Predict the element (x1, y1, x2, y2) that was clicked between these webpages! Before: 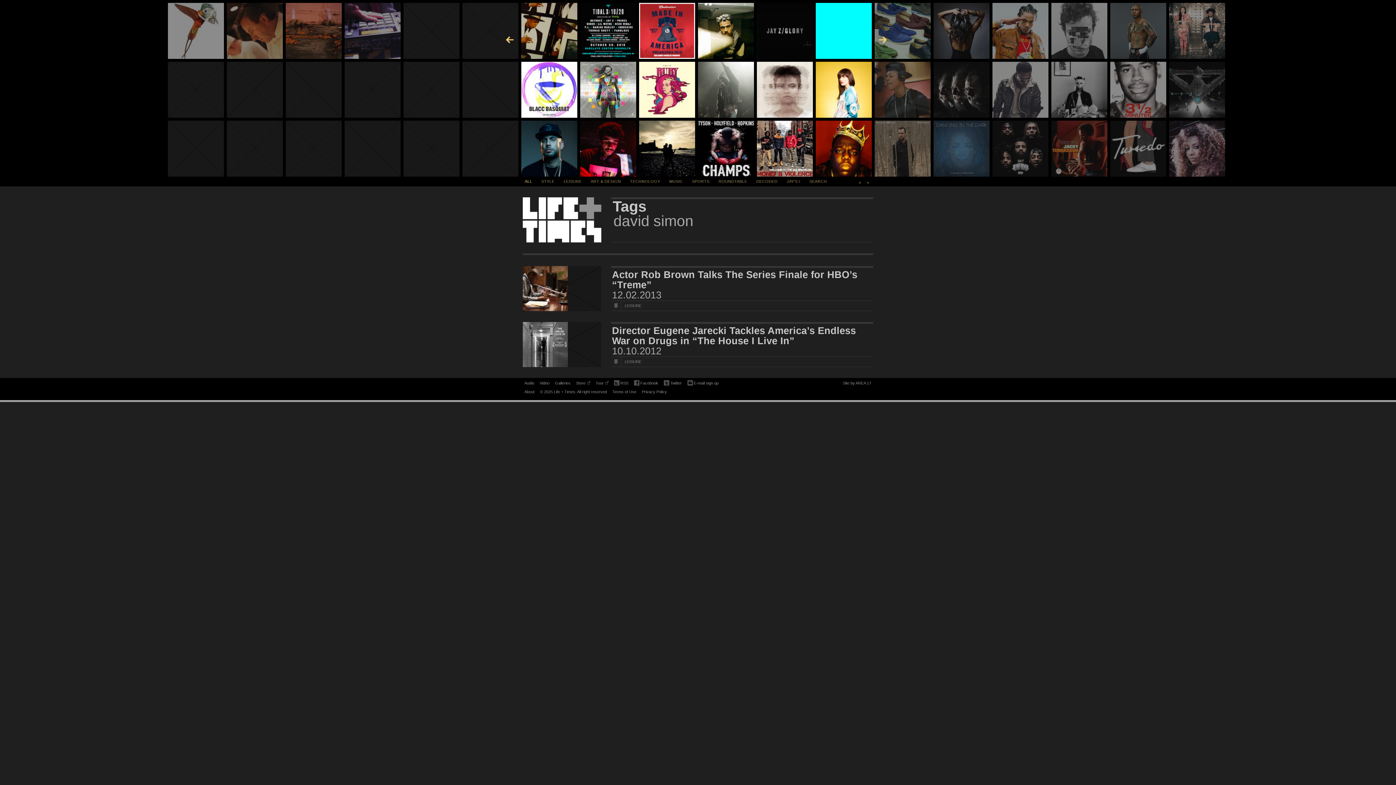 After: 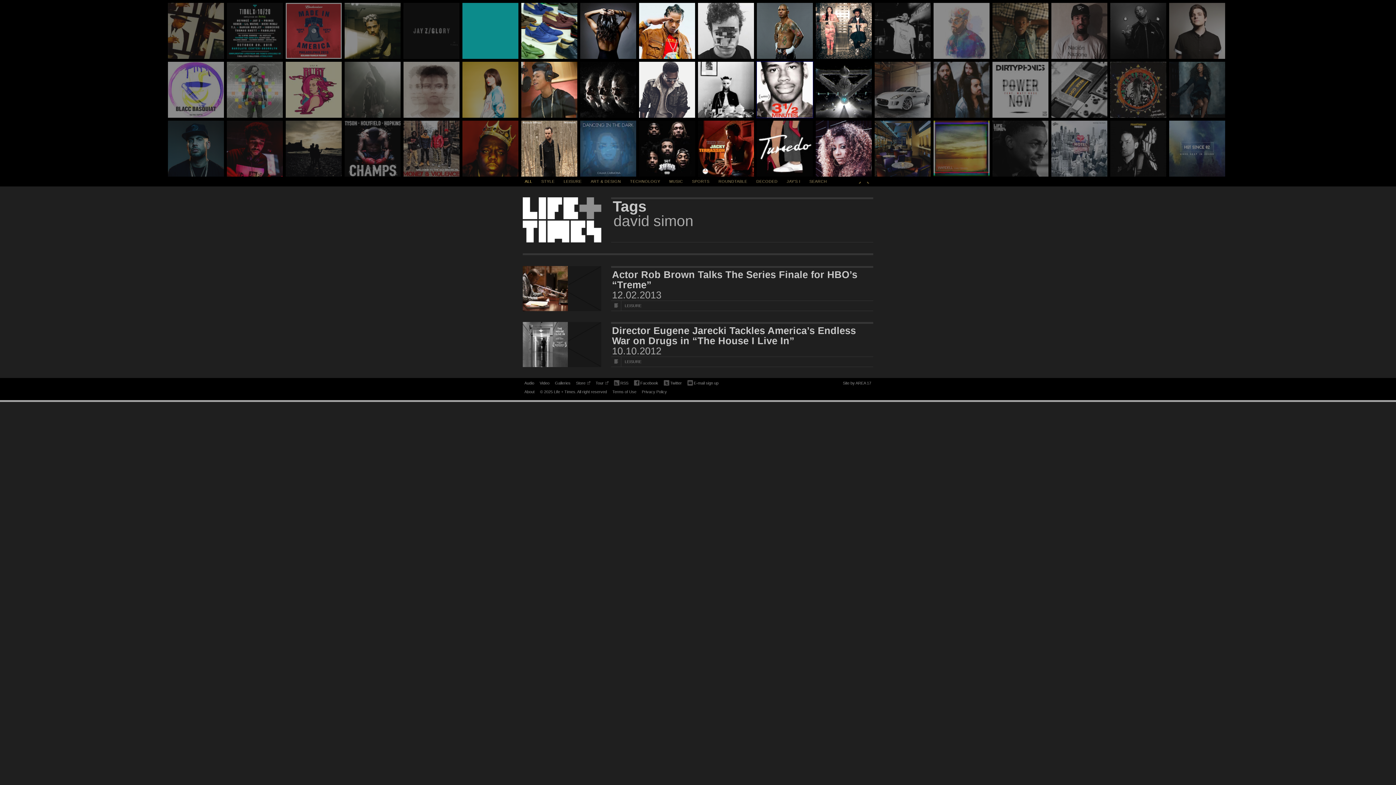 Action: bbox: (1110, 61, 1166, 117)